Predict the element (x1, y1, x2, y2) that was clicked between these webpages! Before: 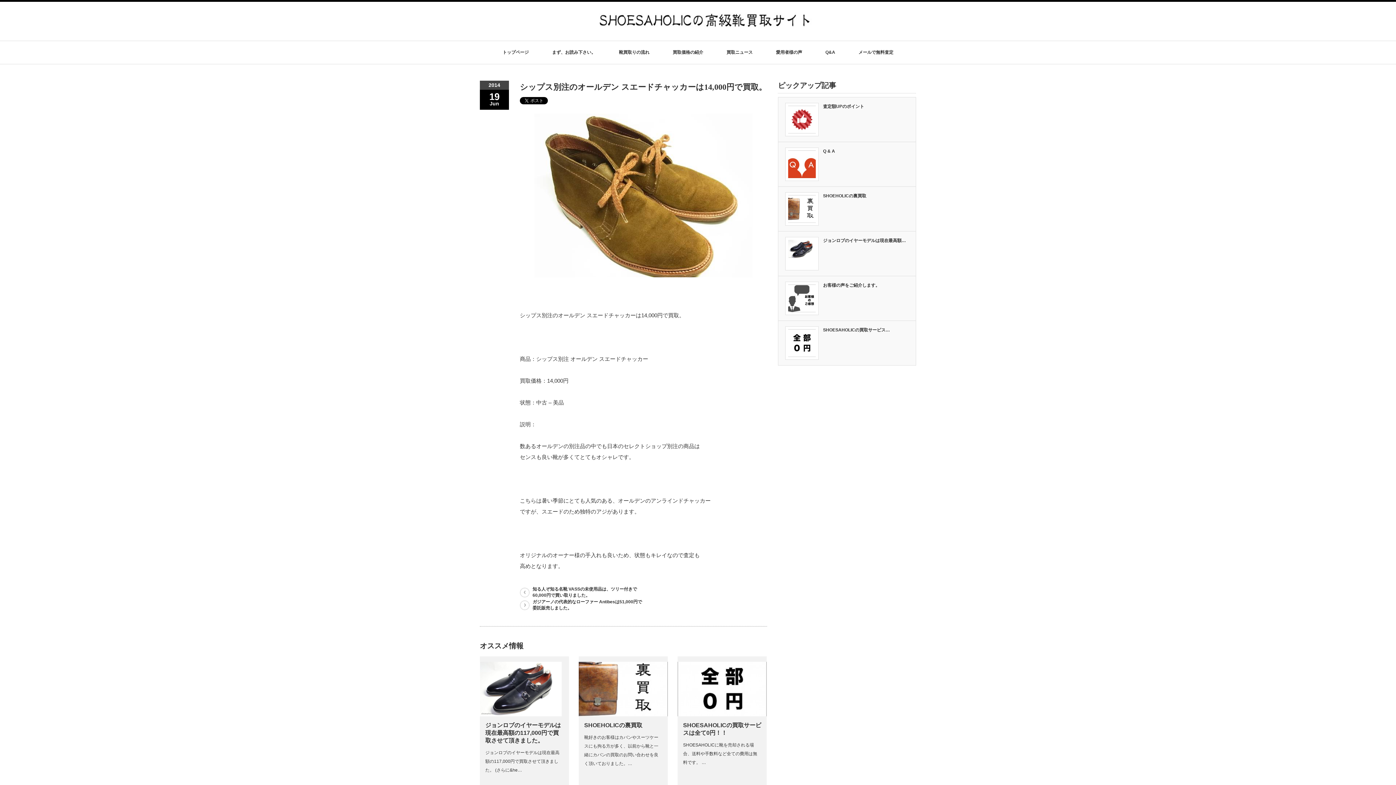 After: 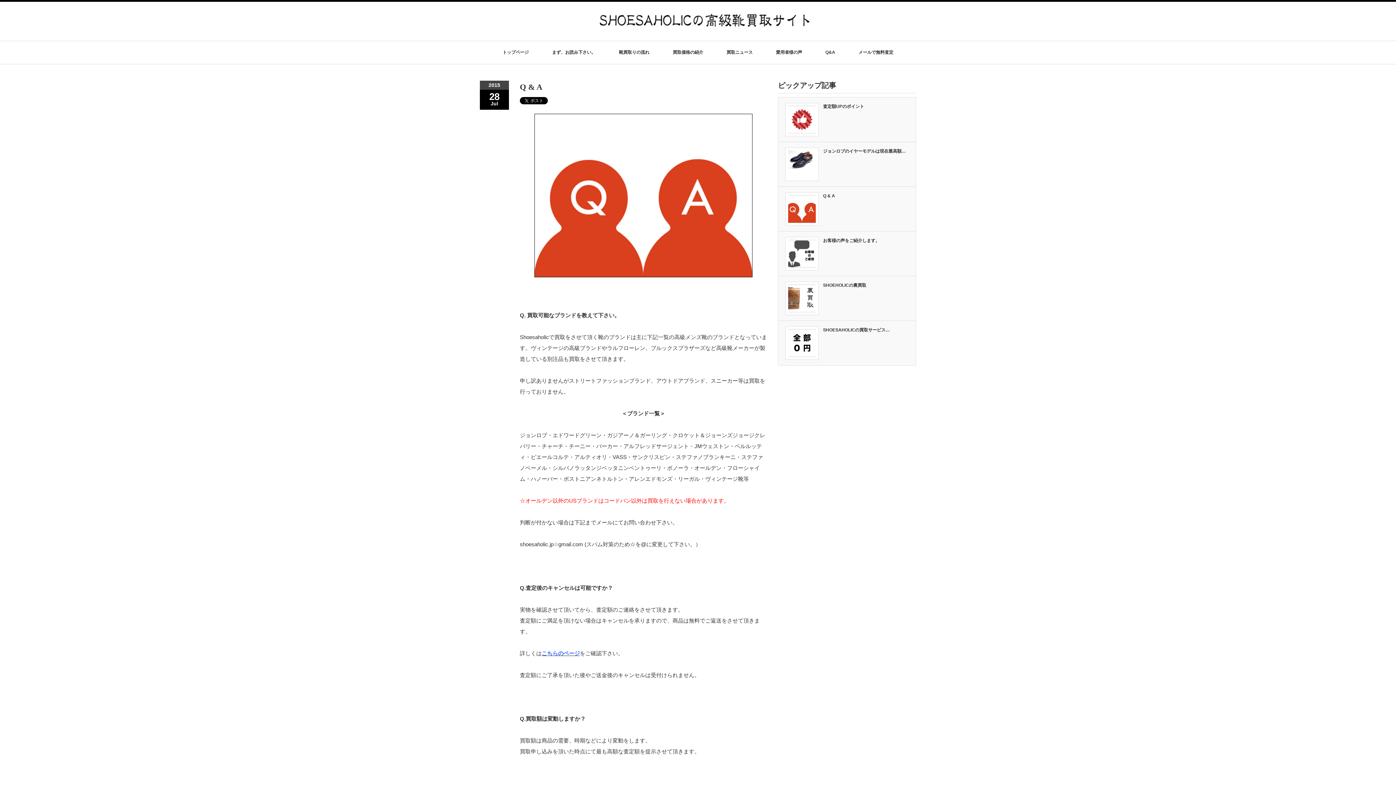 Action: bbox: (823, 148, 835, 153) label: Q & A